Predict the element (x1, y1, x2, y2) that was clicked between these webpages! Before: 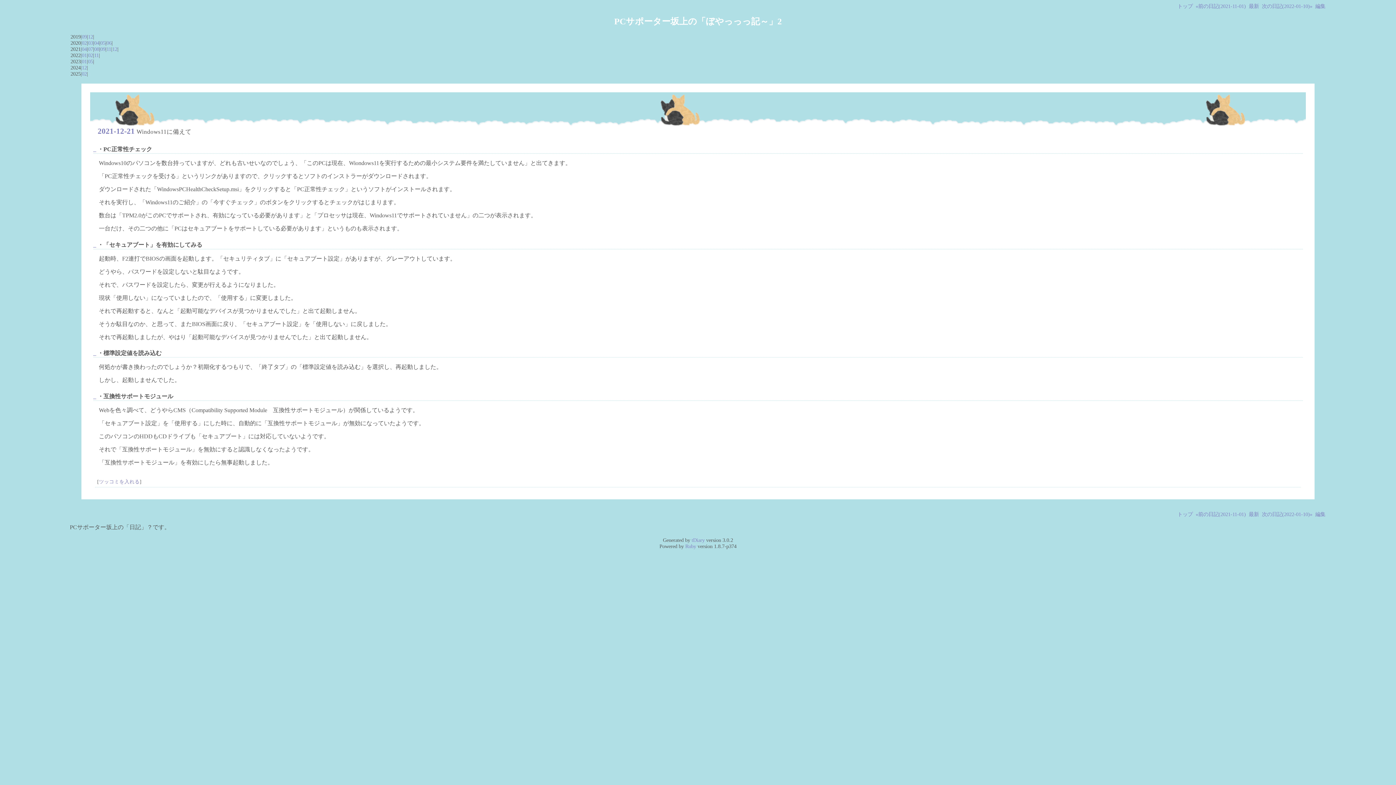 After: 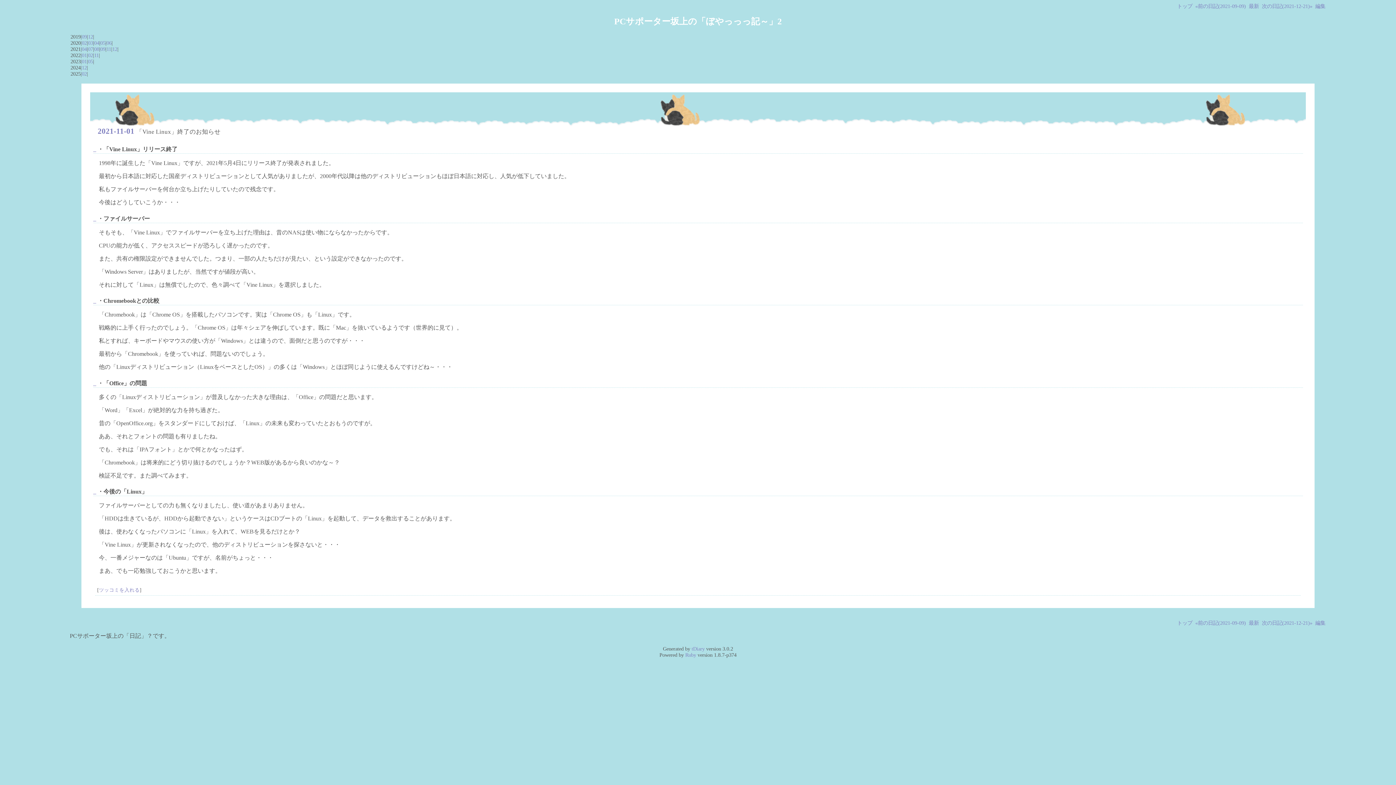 Action: bbox: (1196, 3, 1246, 9) label: «前の日記(2021-11-01)